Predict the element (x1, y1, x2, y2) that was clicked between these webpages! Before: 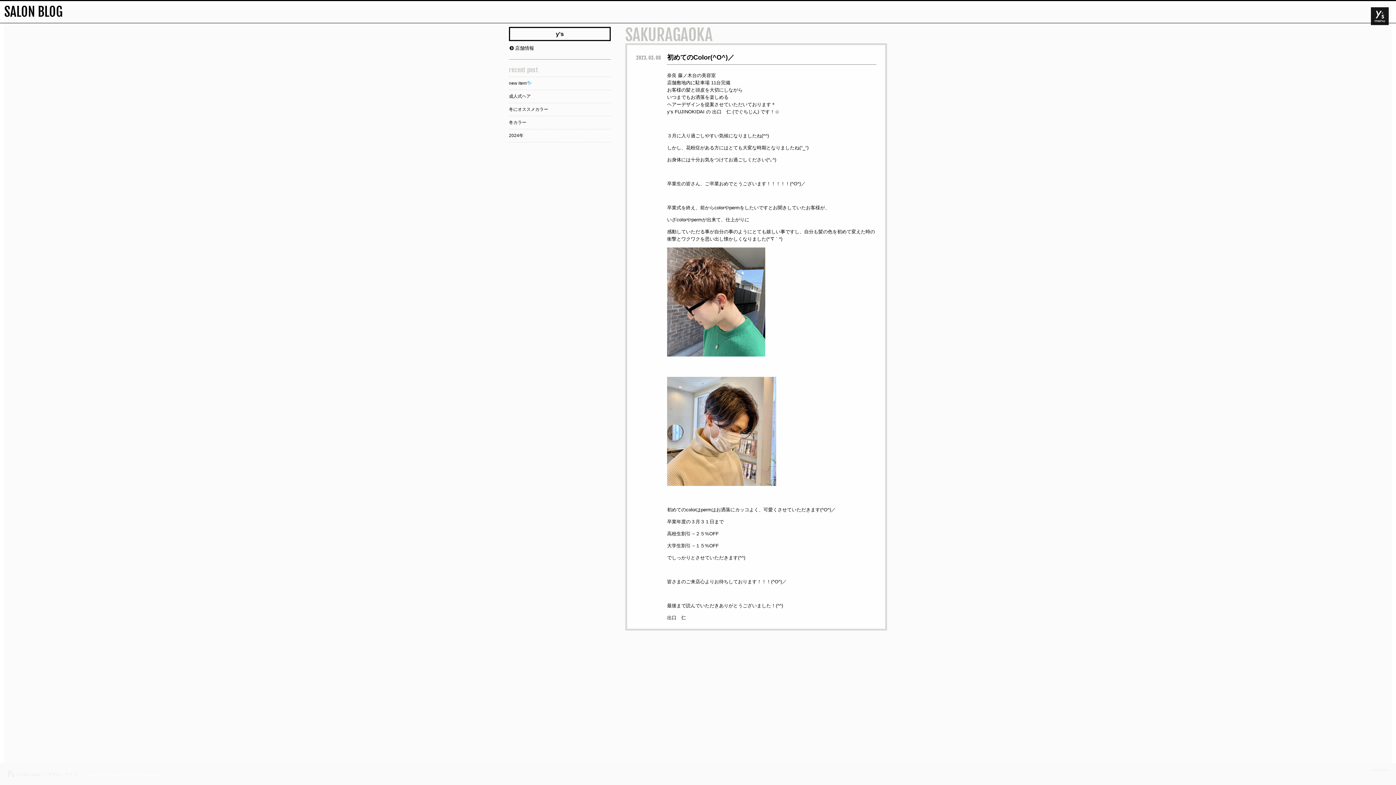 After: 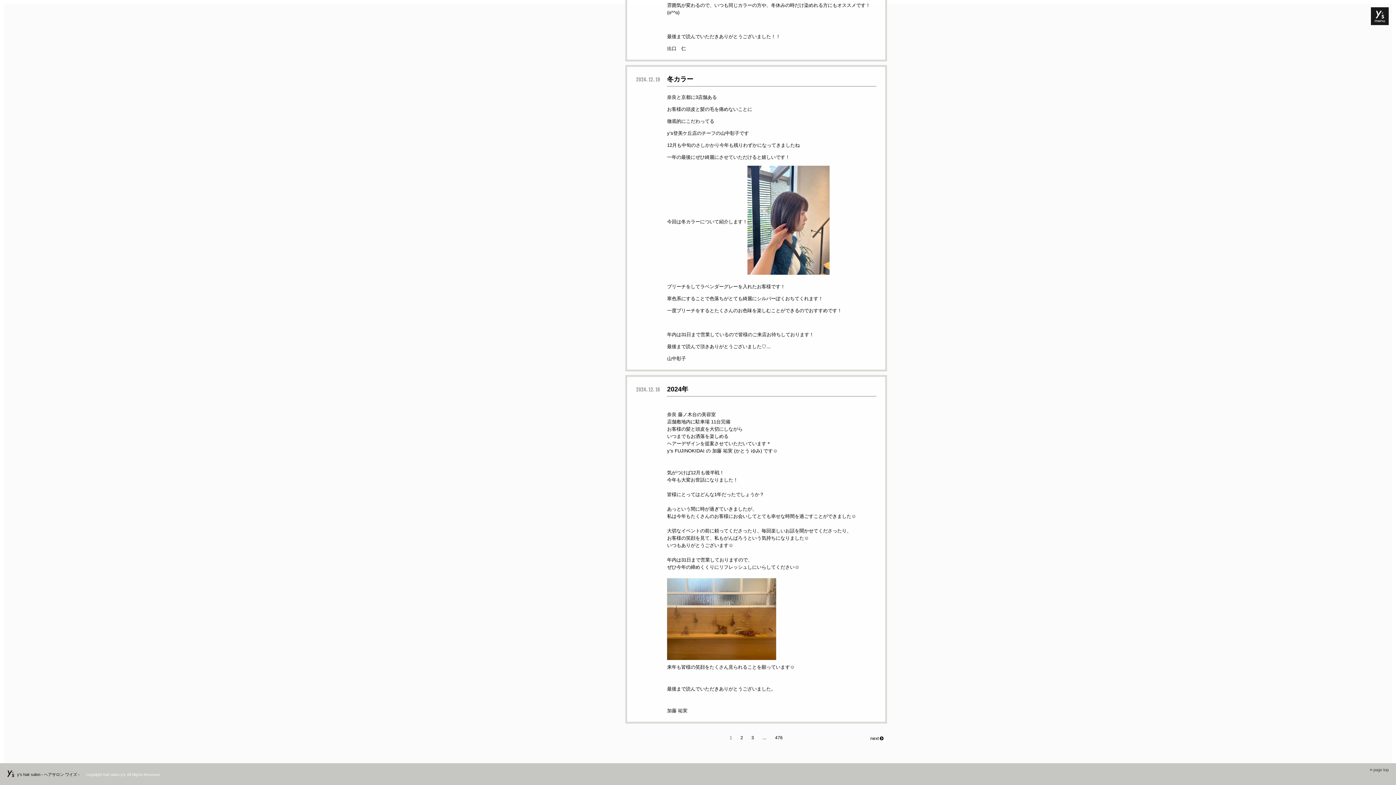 Action: bbox: (509, 133, 523, 138) label: 2024年